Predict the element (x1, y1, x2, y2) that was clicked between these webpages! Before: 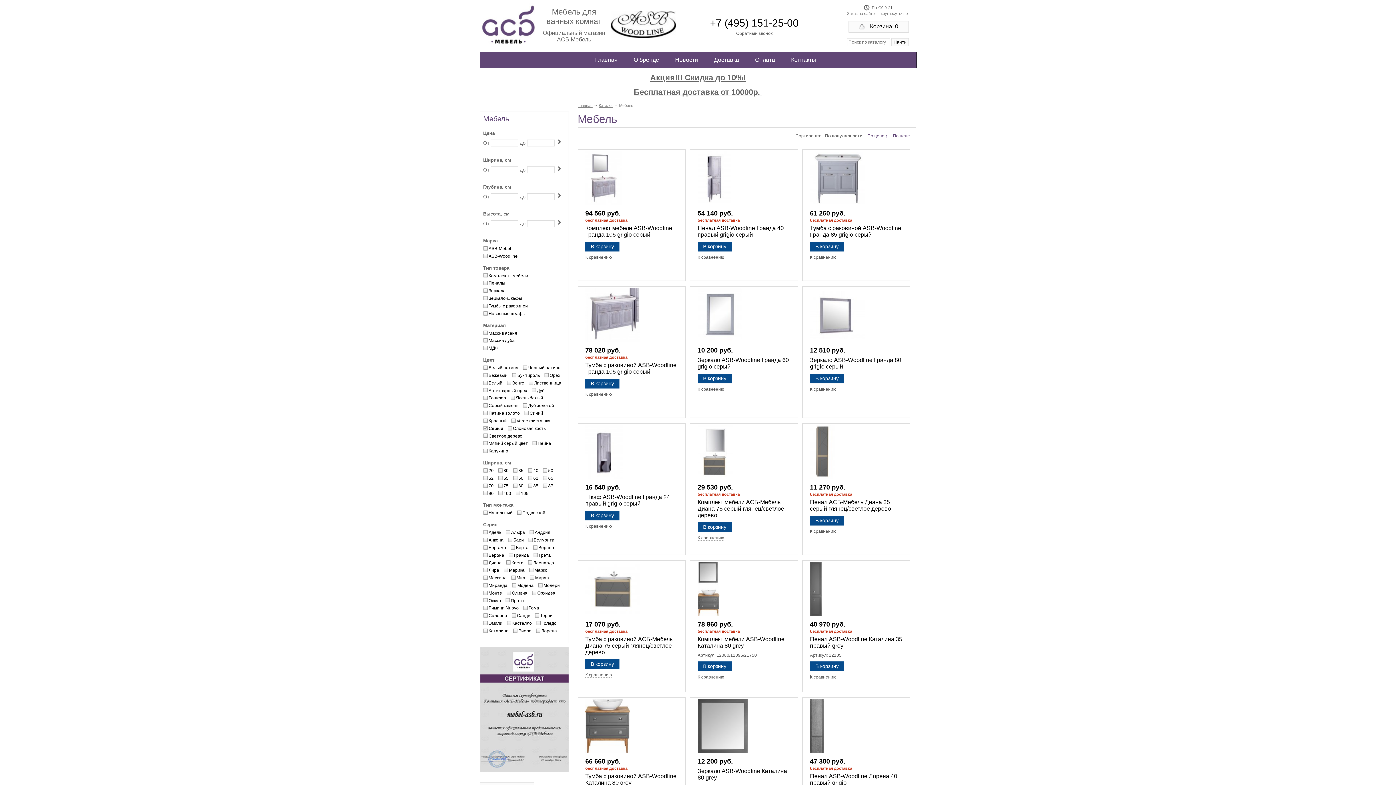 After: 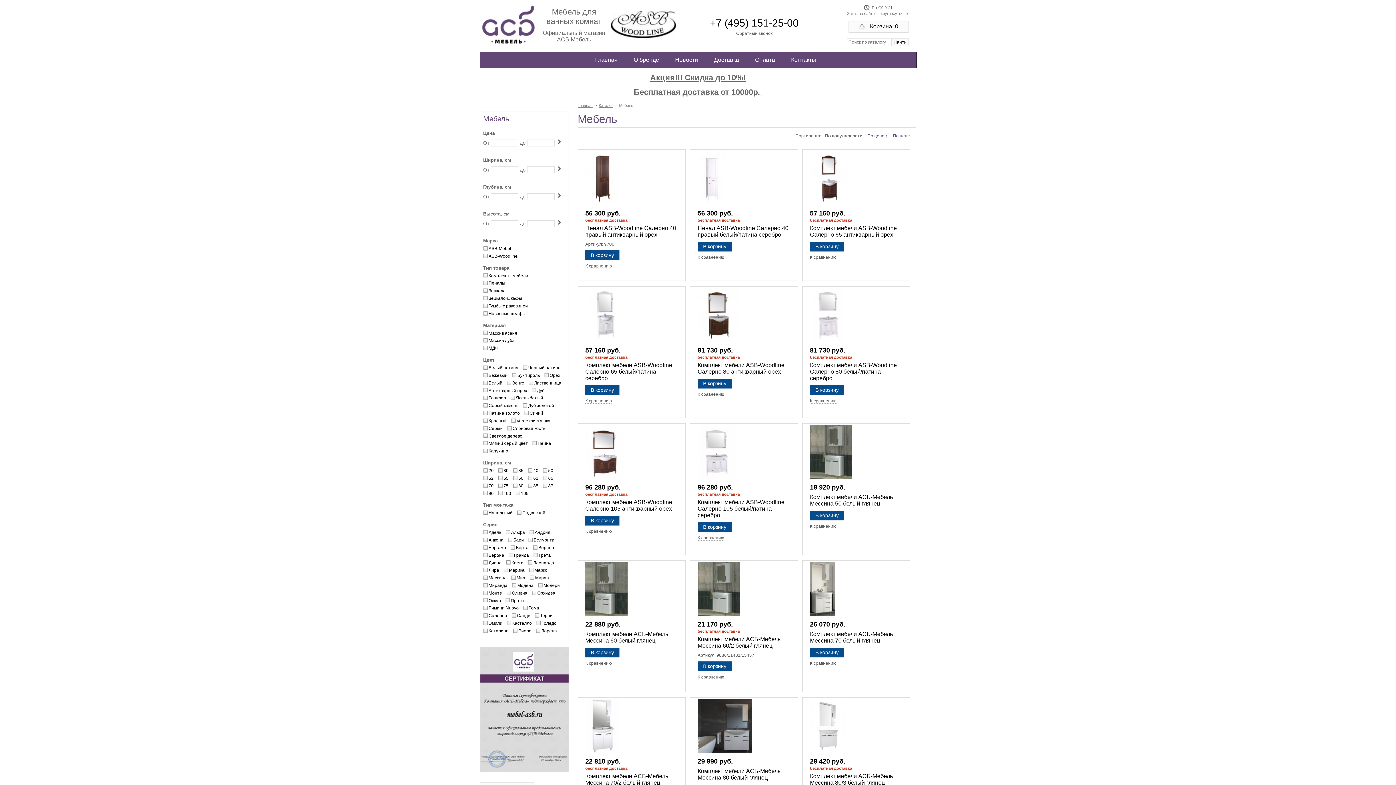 Action: bbox: (483, 425, 503, 430) label: Серый